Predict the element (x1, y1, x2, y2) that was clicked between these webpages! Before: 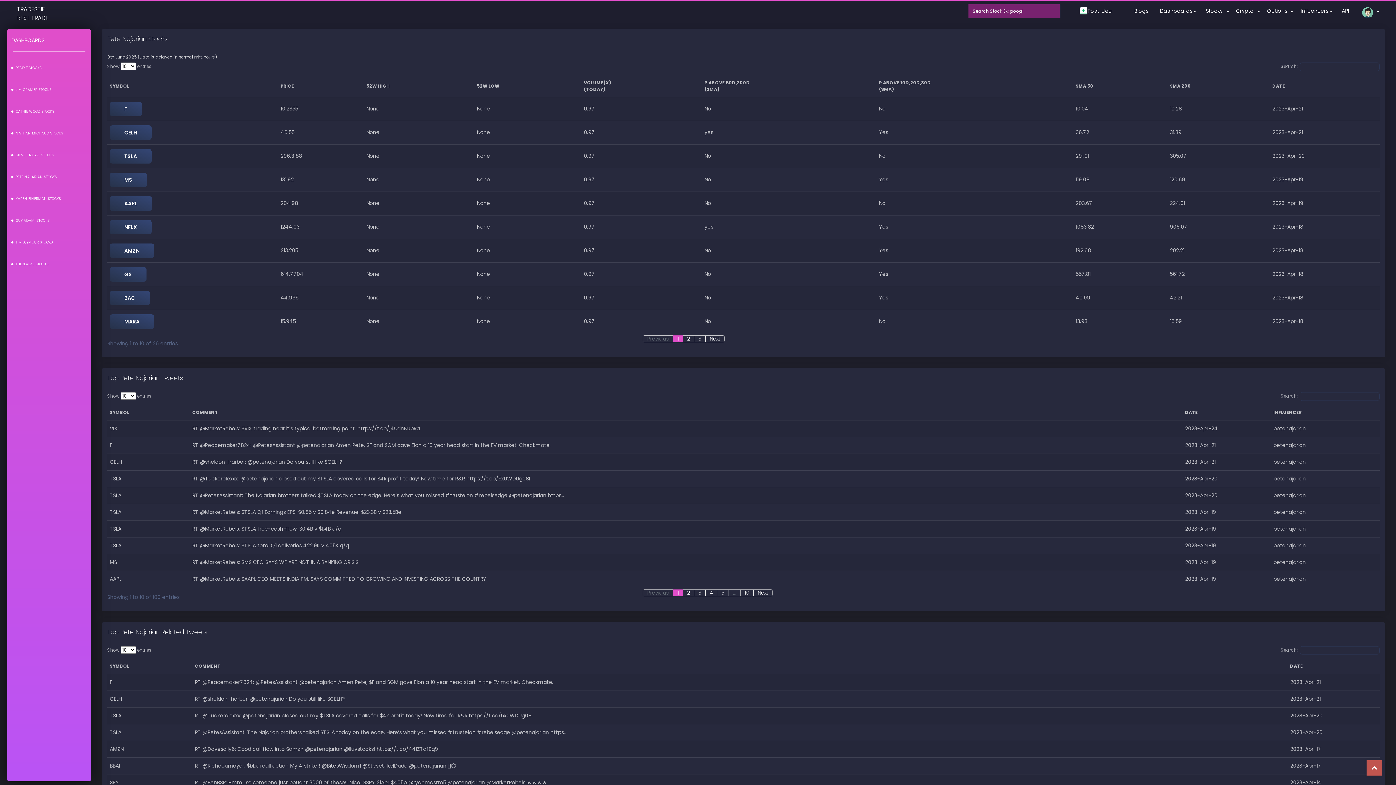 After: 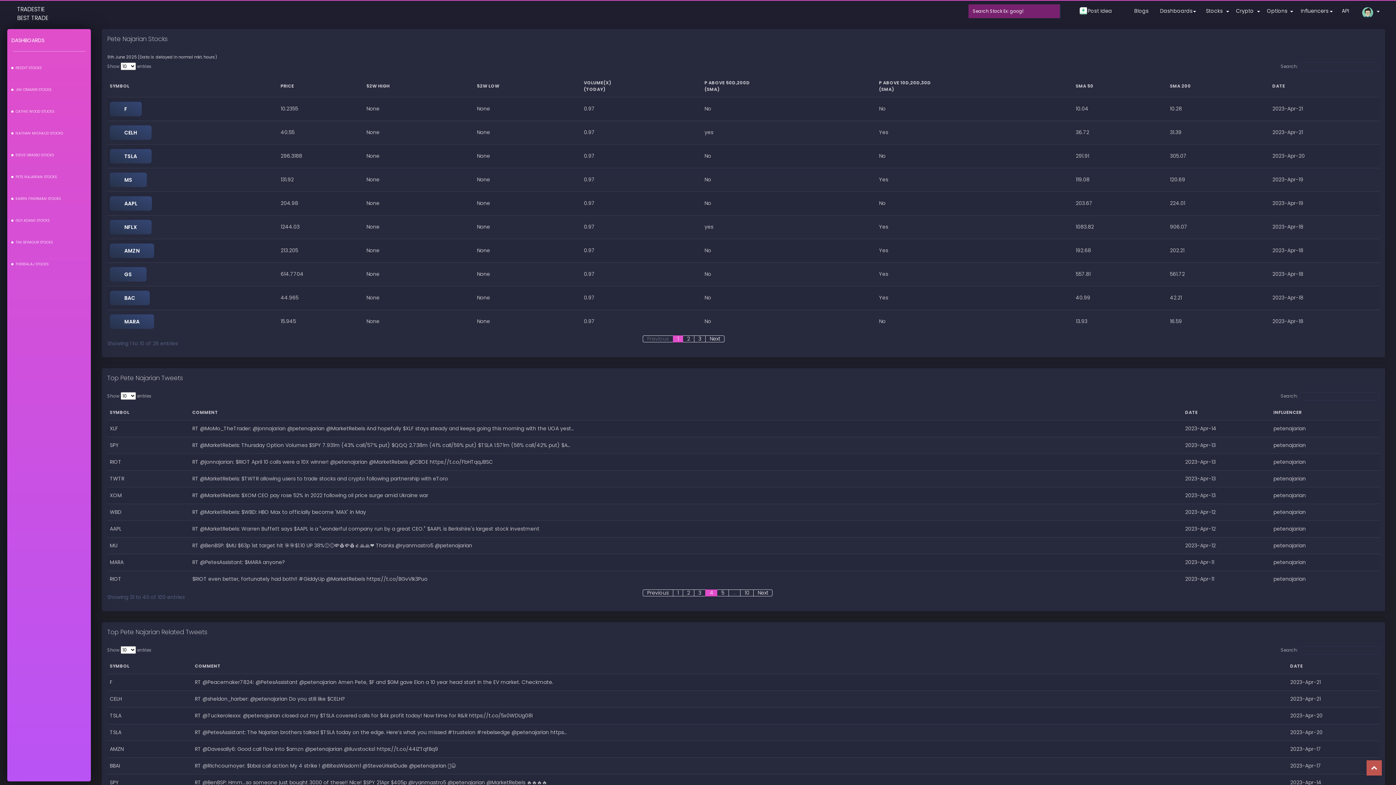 Action: label: 4 bbox: (705, 589, 717, 596)